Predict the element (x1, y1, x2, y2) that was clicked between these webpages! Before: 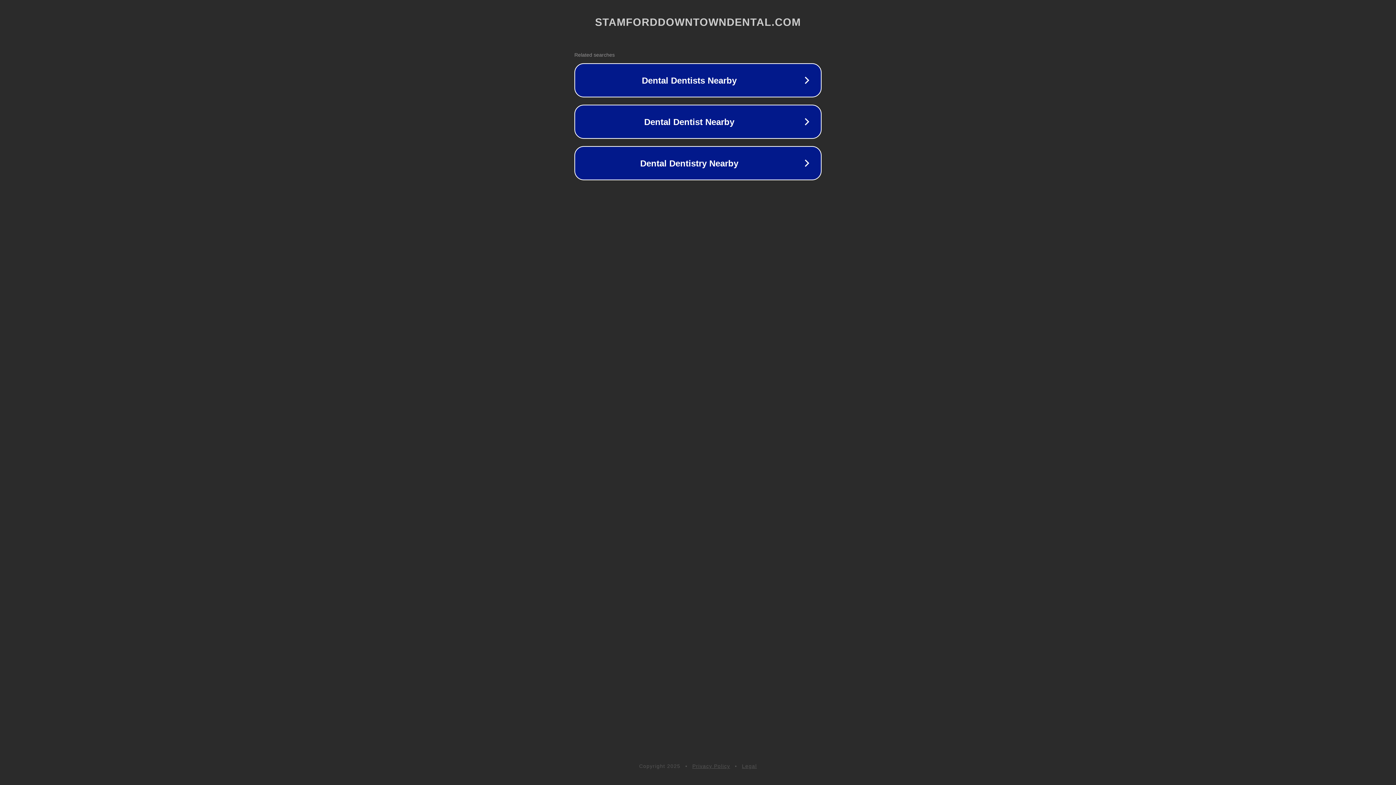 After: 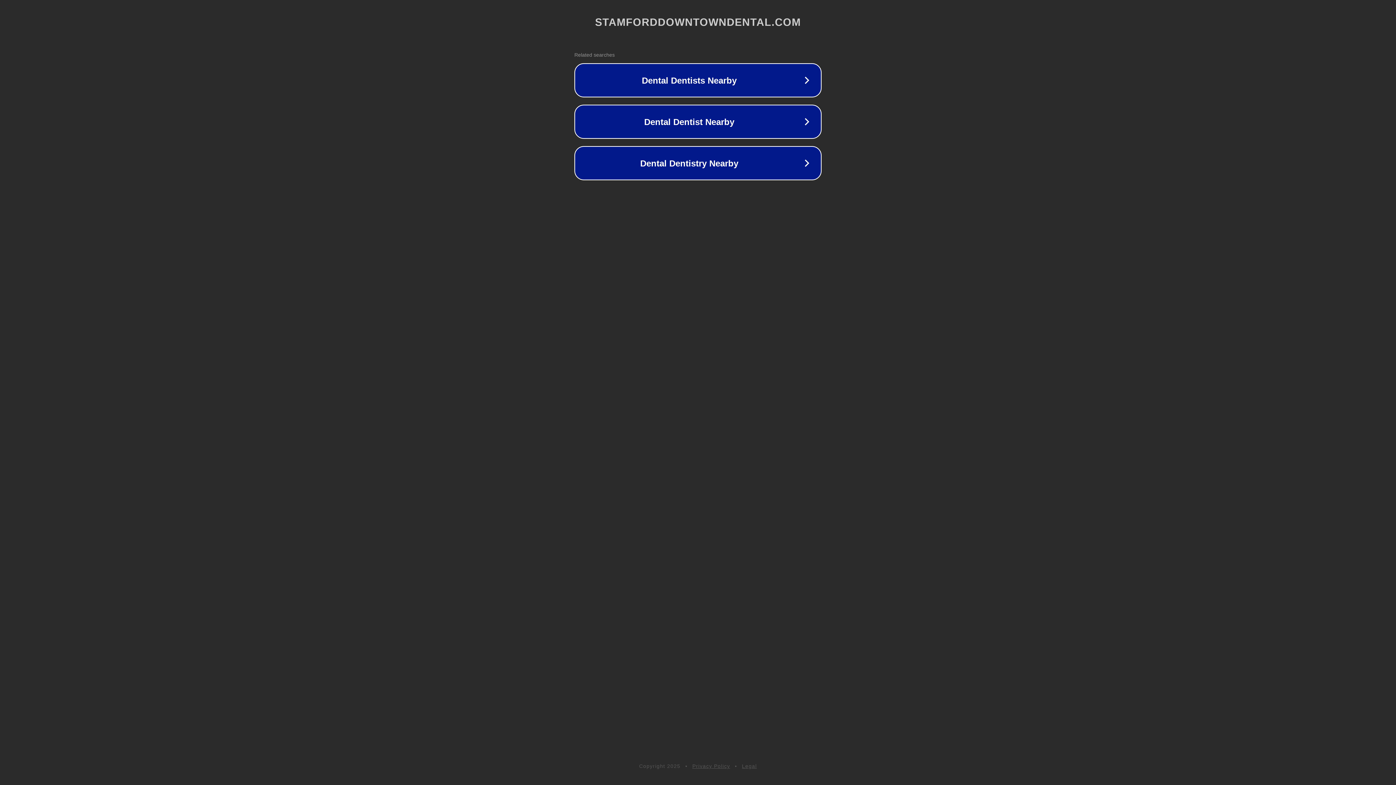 Action: bbox: (692, 763, 730, 769) label: Privacy Policy